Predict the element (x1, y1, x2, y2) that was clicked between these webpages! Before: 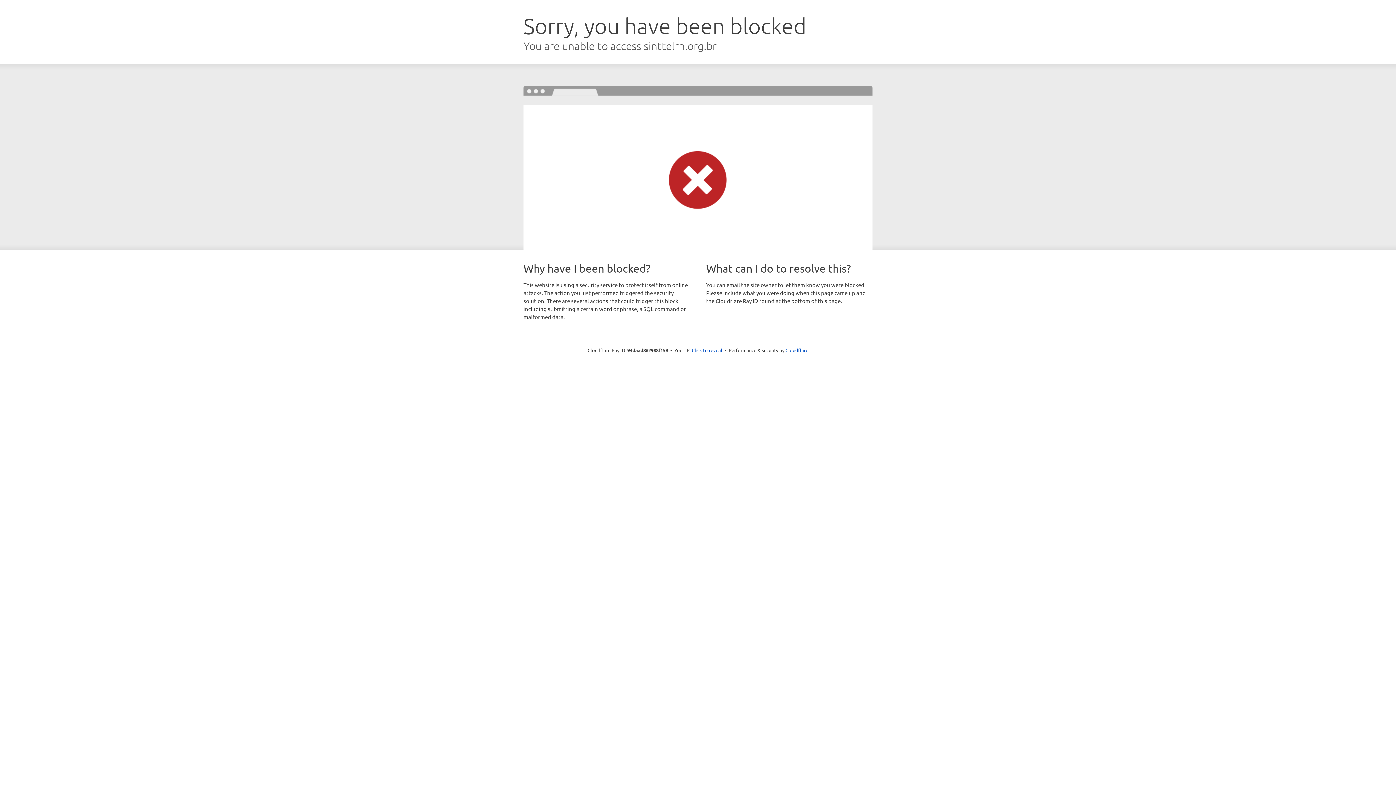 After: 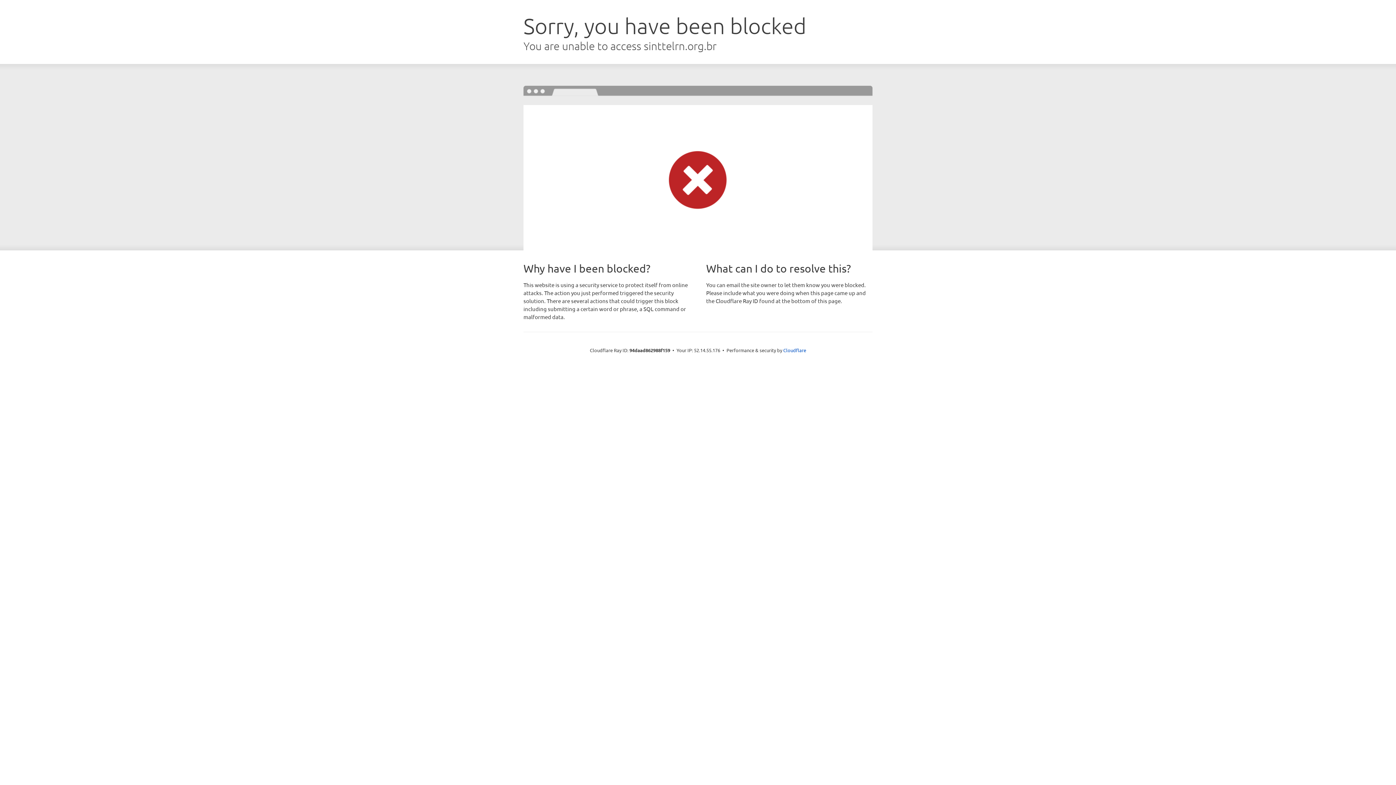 Action: bbox: (692, 346, 722, 353) label: Click to reveal